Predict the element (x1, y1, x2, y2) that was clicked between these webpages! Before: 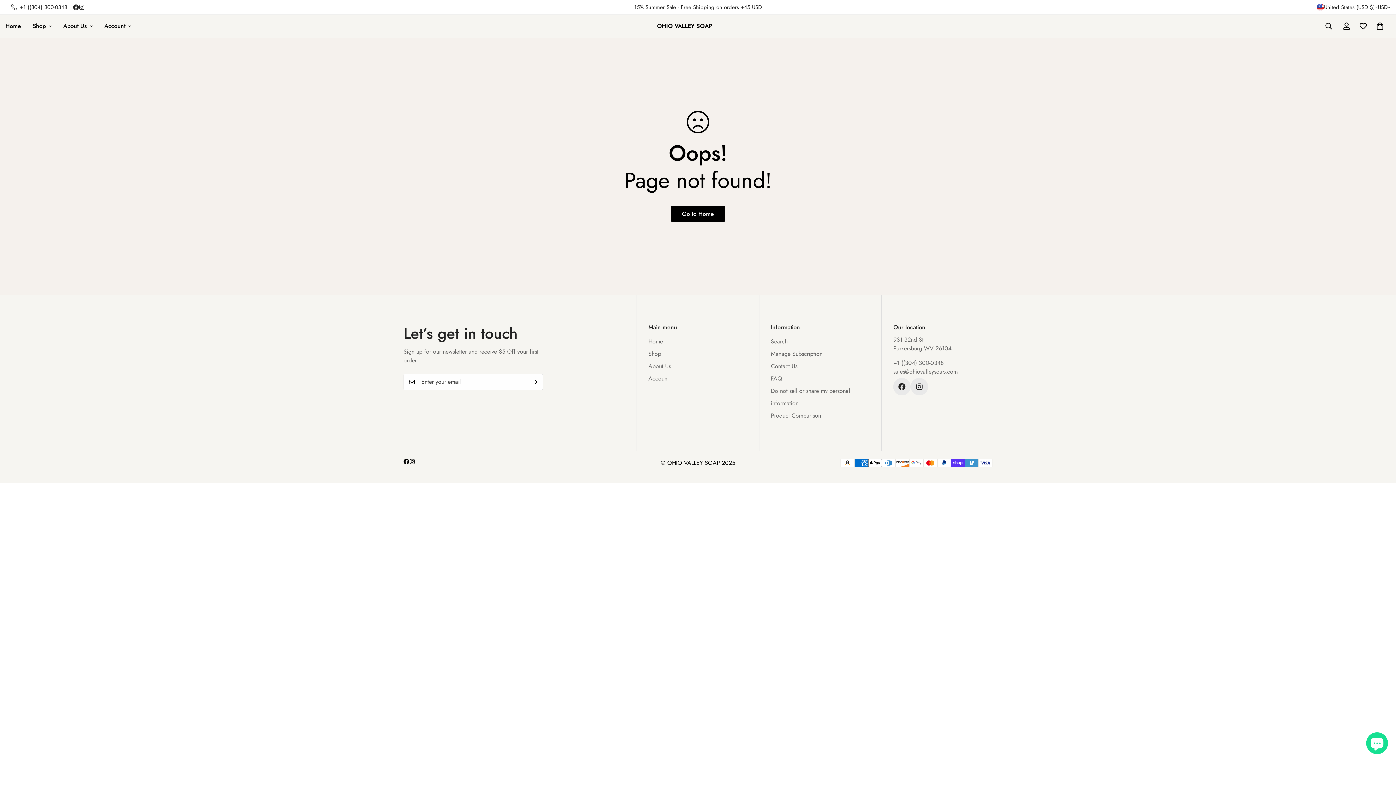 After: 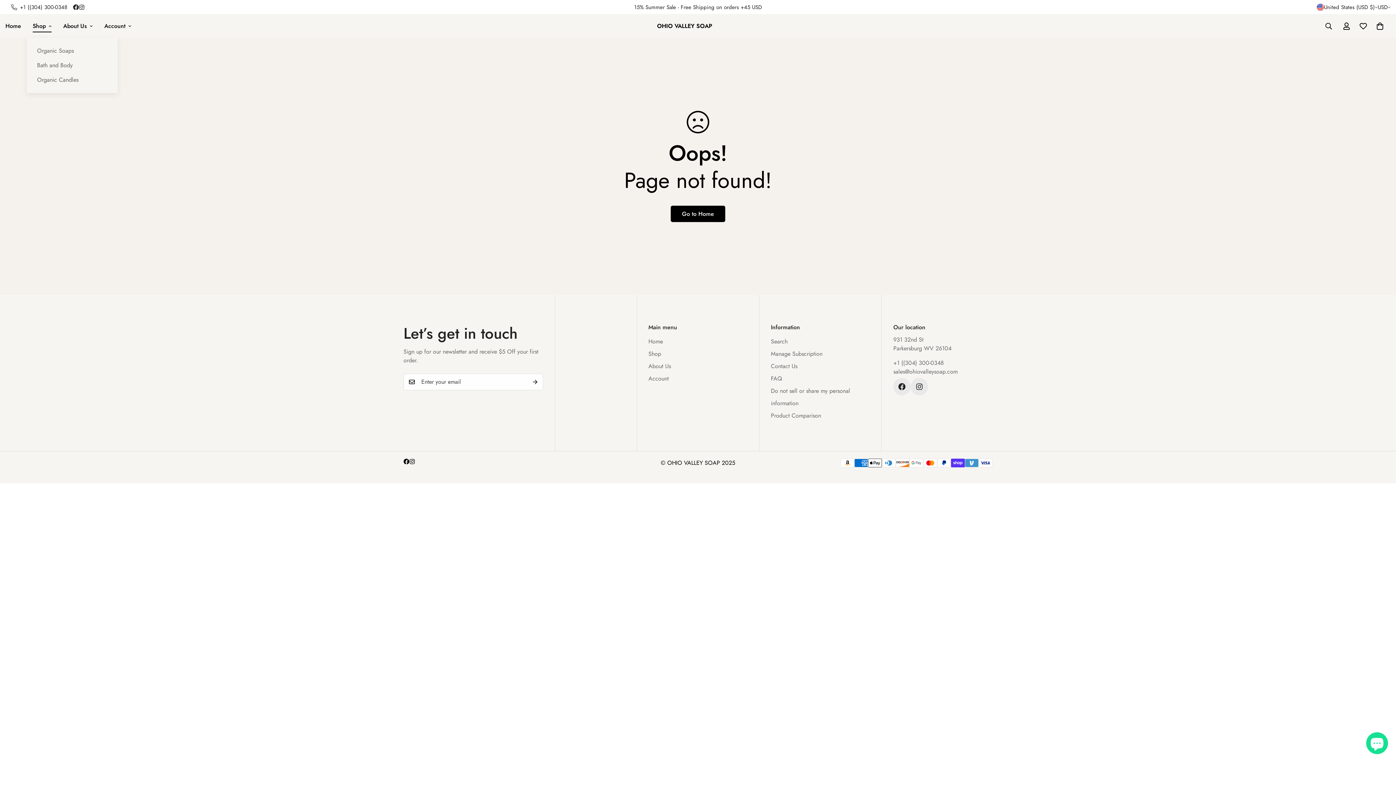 Action: label: Shop bbox: (26, 14, 57, 37)